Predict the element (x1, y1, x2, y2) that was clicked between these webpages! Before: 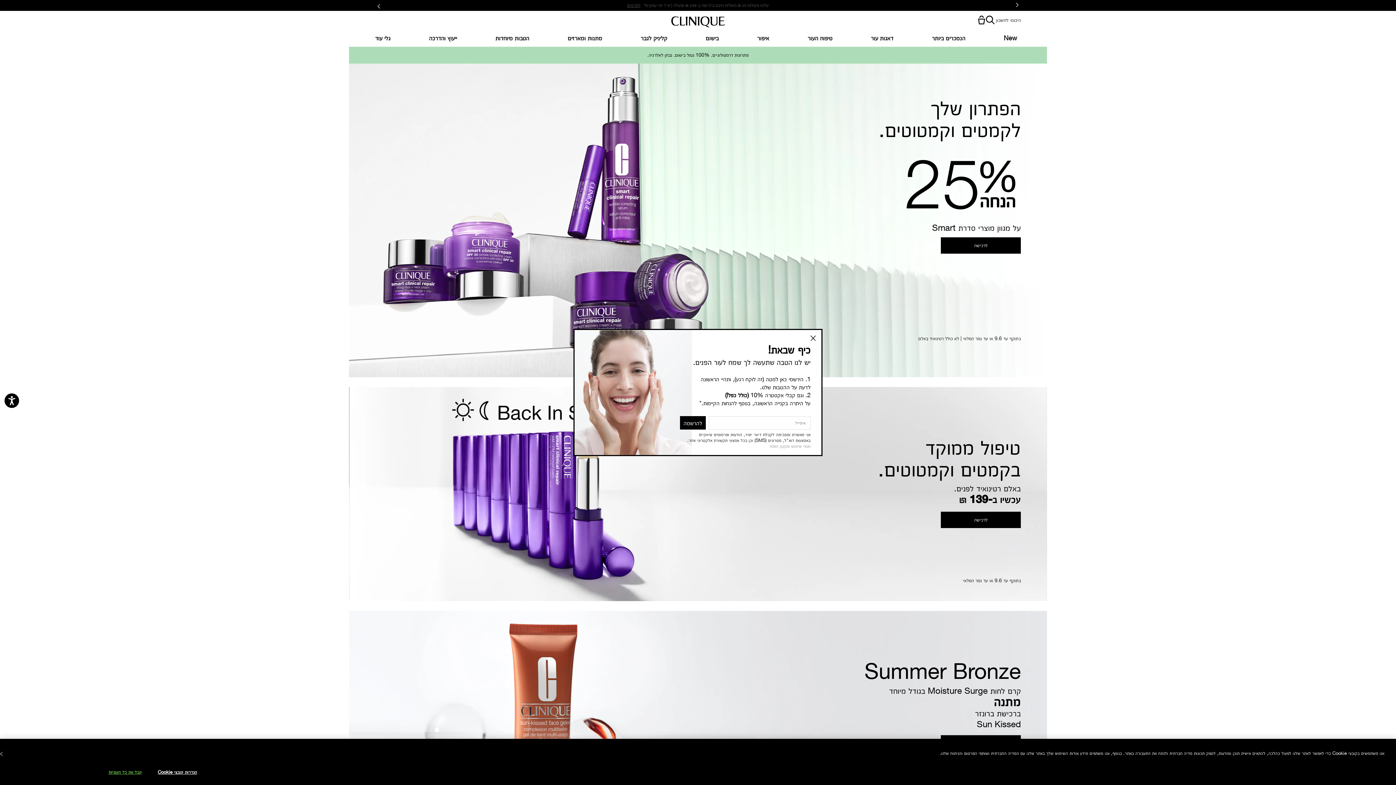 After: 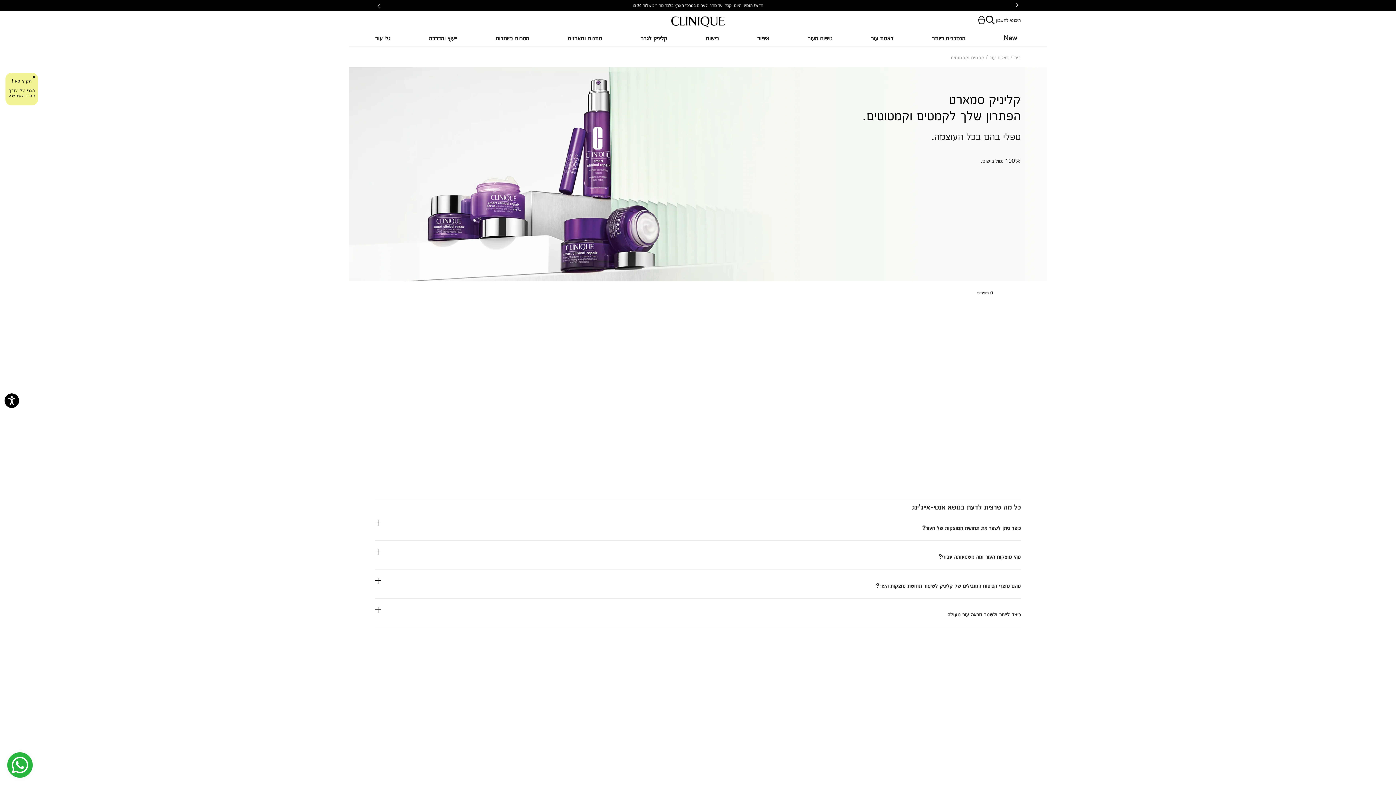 Action: label: לרכישה bbox: (941, 237, 1021, 253)